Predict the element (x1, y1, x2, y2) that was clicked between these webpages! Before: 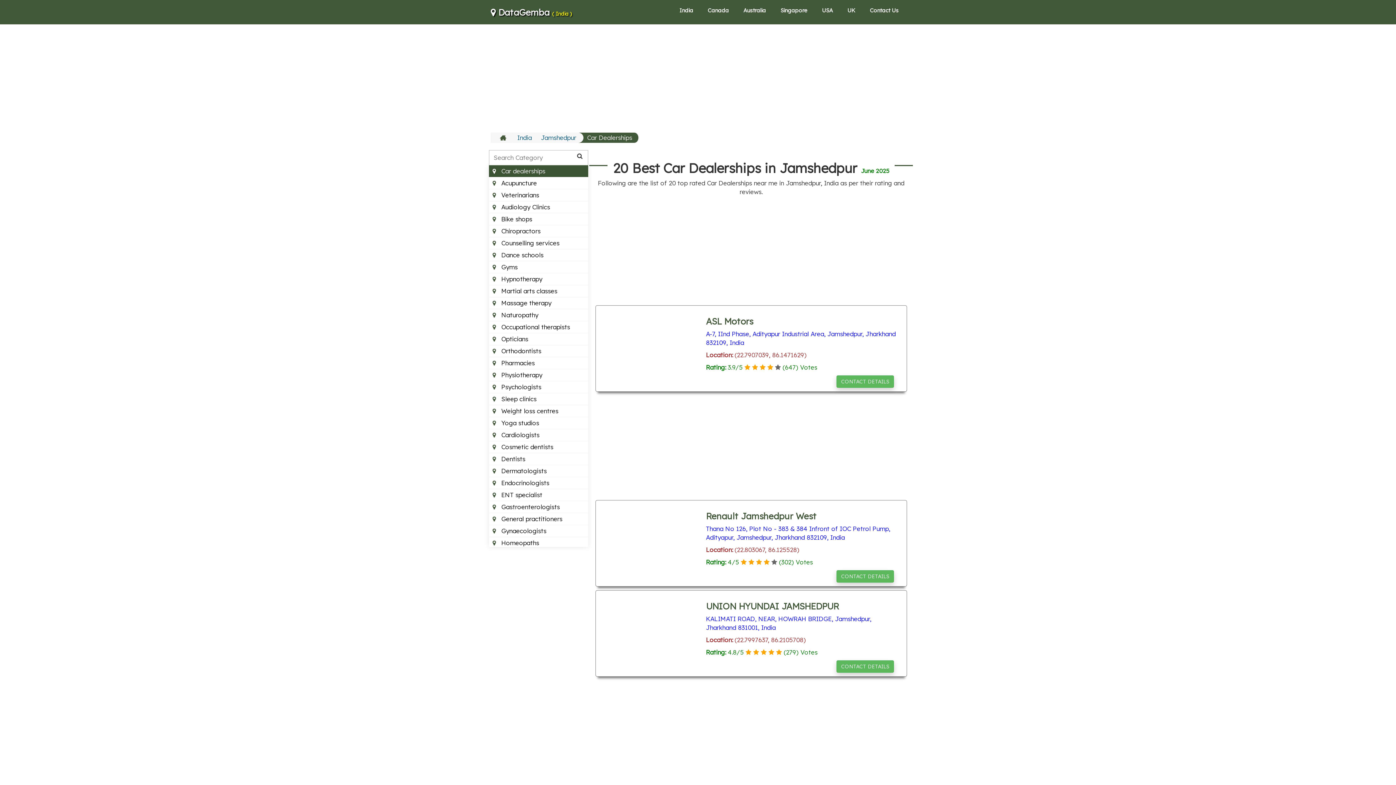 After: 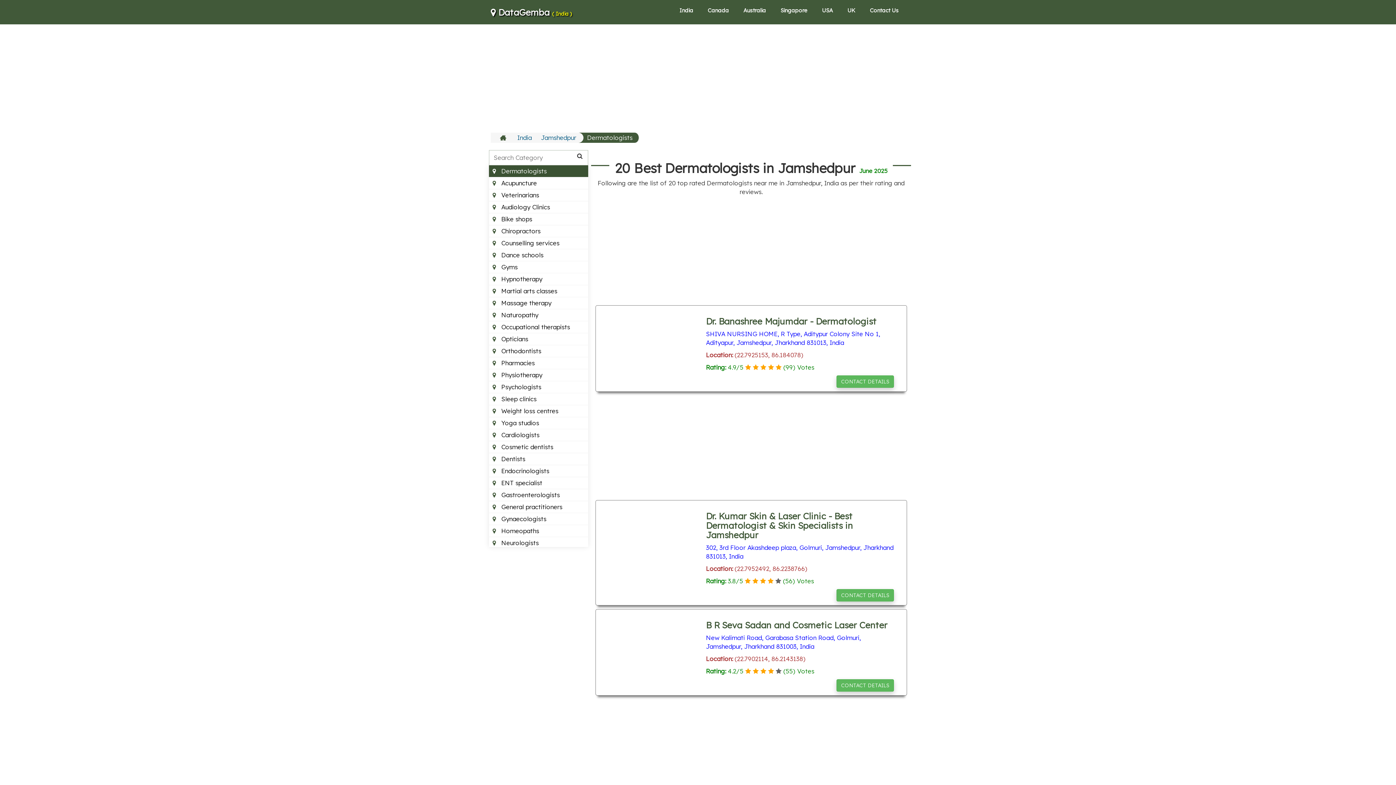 Action: label:  Dermatologists bbox: (489, 465, 588, 477)